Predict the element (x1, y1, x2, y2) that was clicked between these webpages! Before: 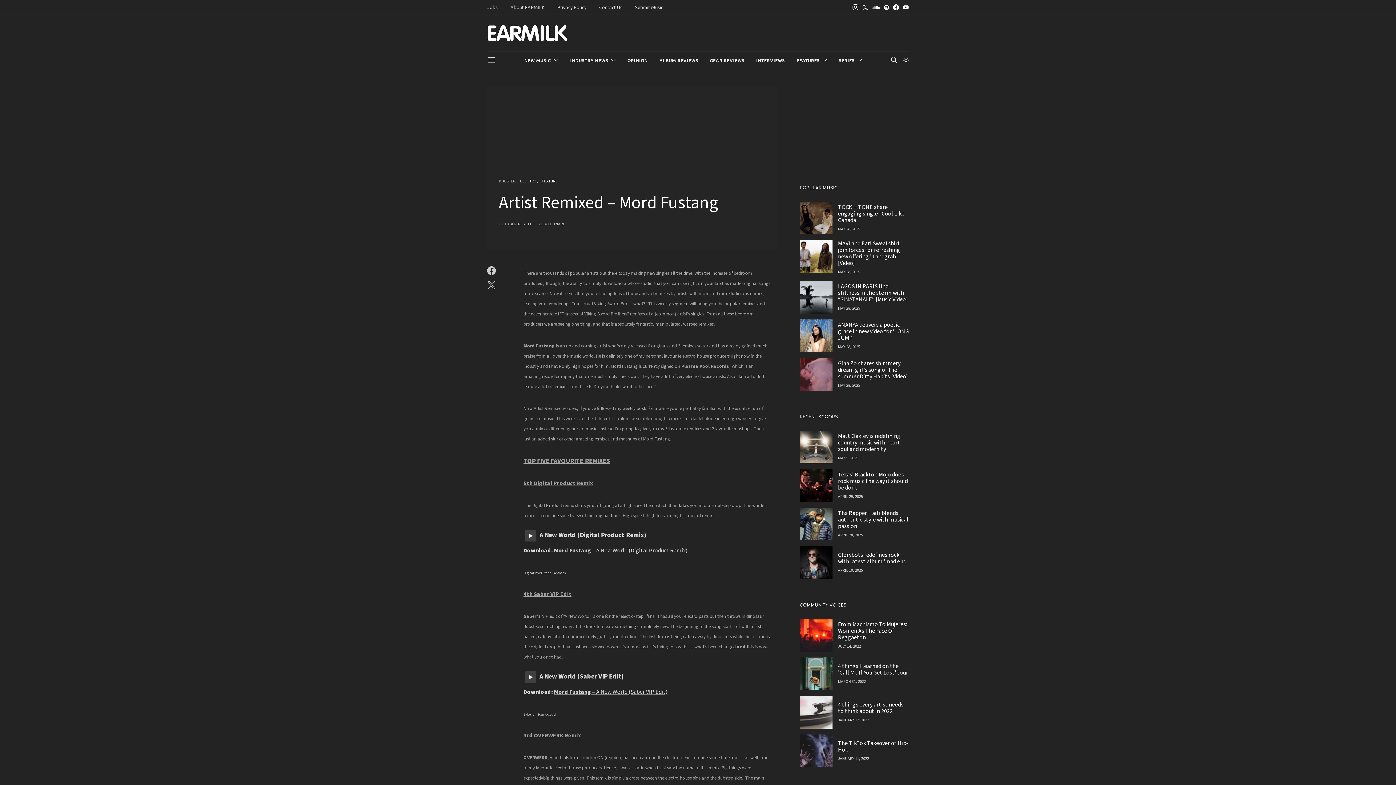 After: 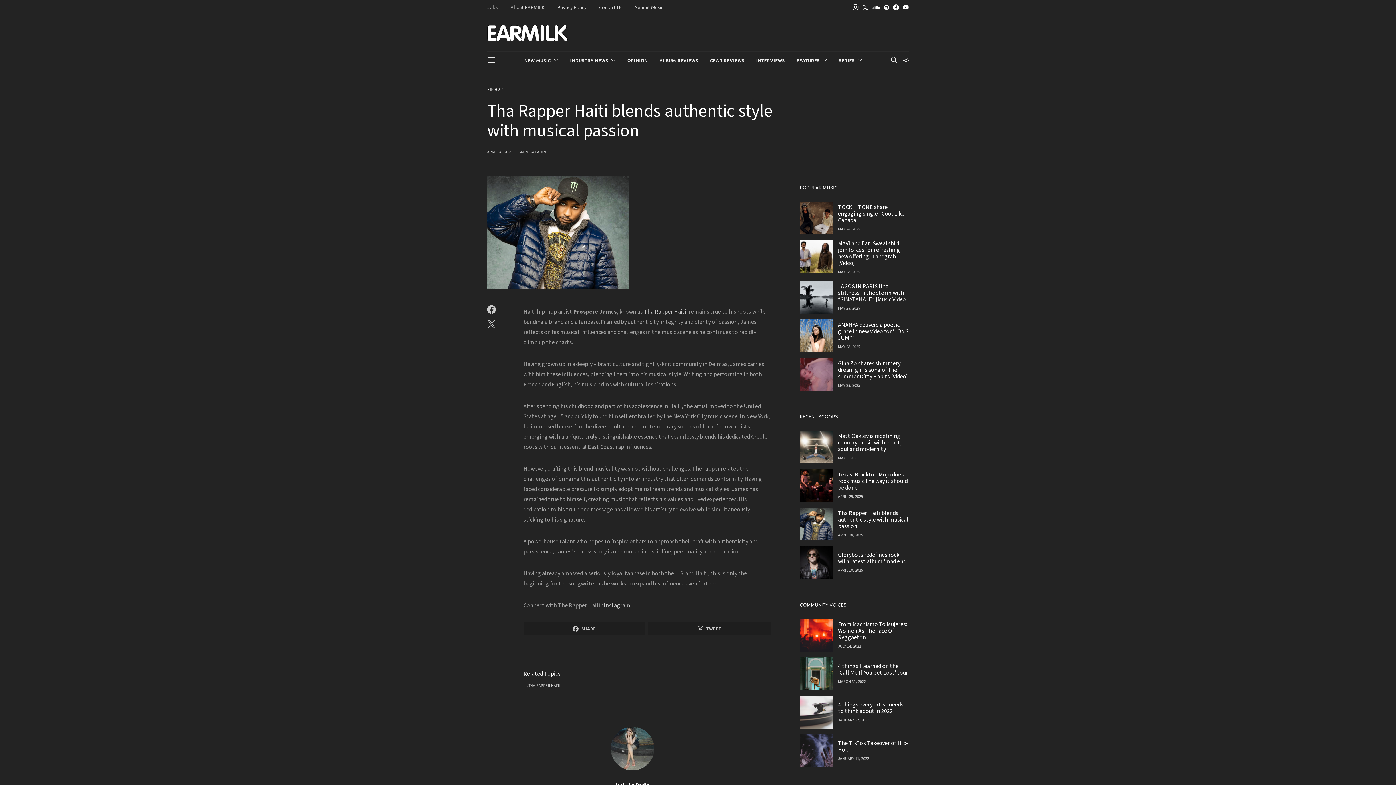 Action: bbox: (800, 508, 832, 540)